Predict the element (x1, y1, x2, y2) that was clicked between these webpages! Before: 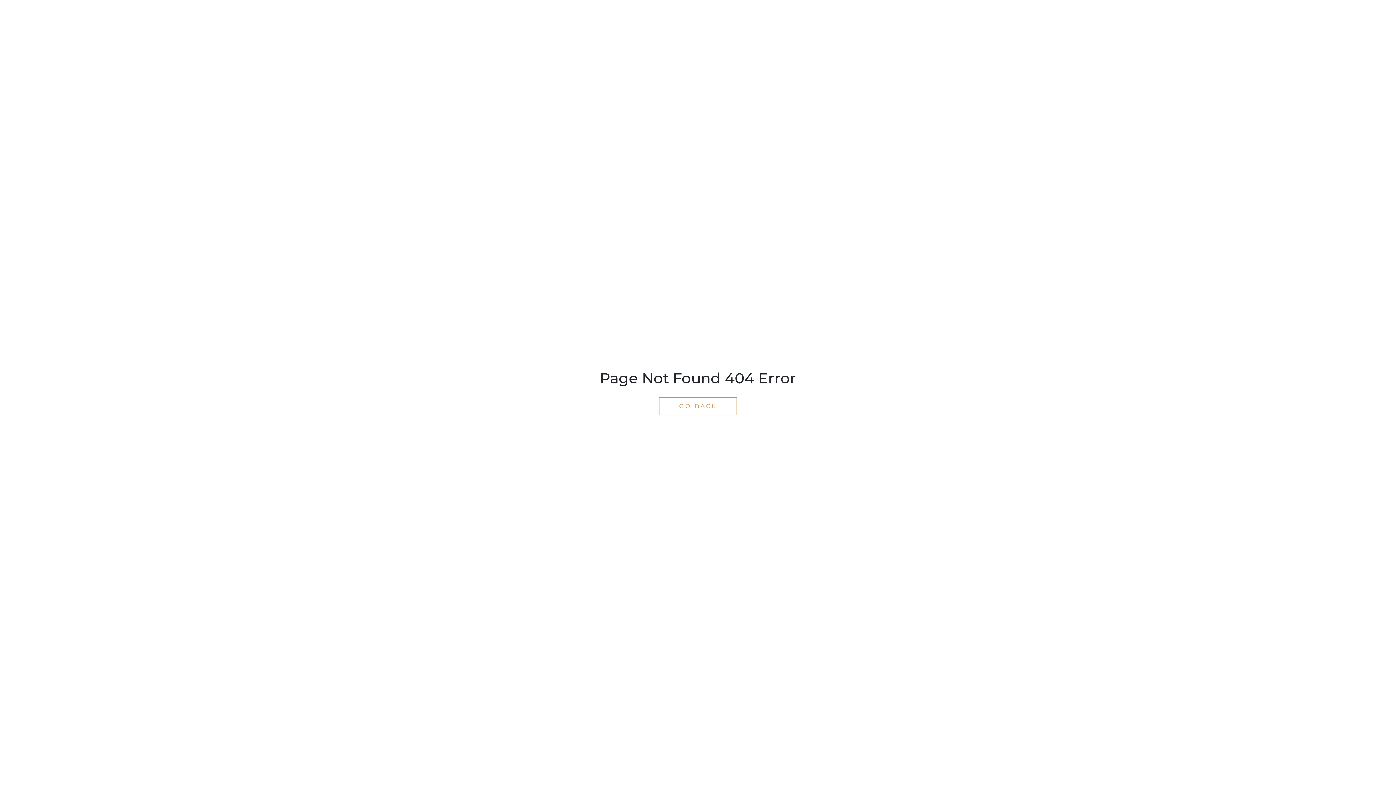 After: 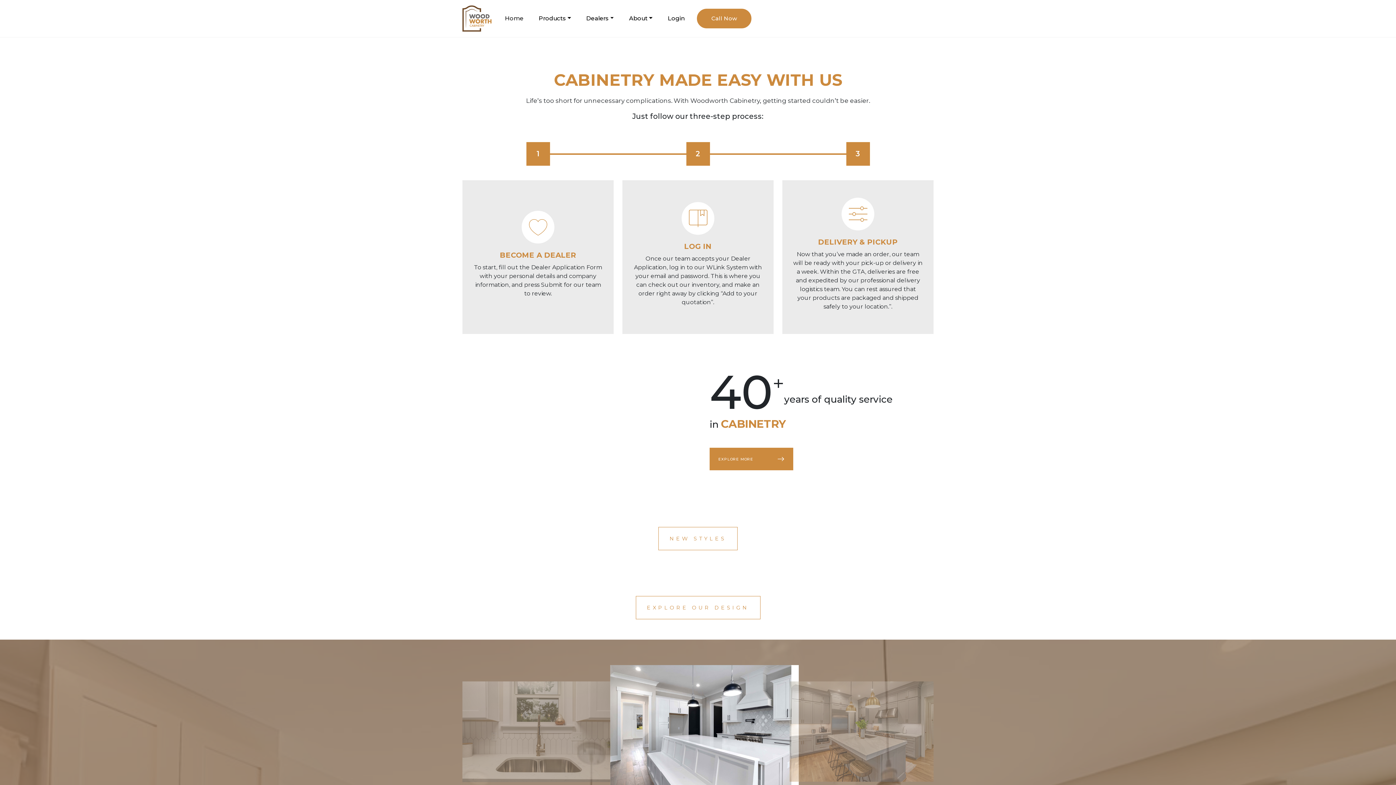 Action: bbox: (659, 397, 737, 415) label: GO BACK